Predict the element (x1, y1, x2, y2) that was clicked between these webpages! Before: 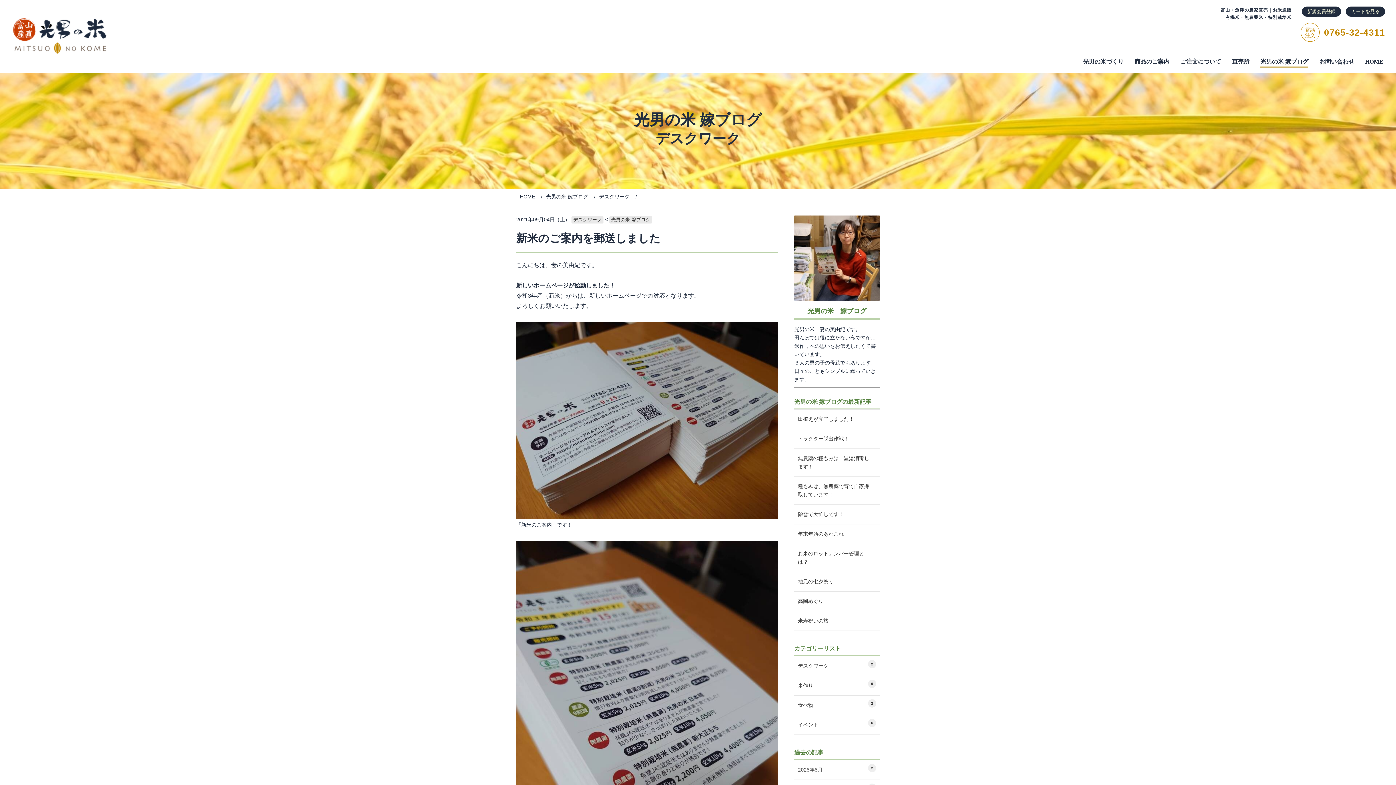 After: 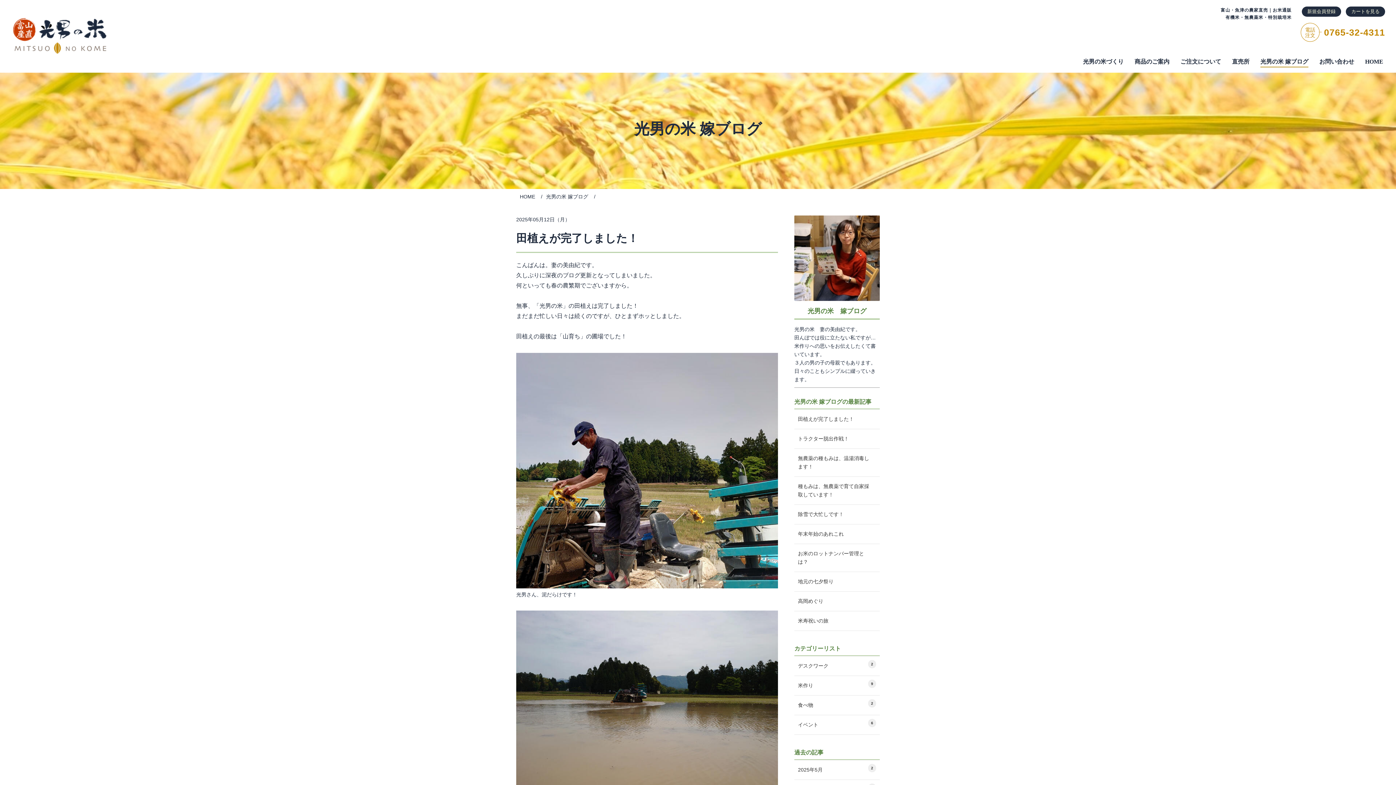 Action: label: 光男の米 嫁ブログ bbox: (1260, 55, 1308, 67)